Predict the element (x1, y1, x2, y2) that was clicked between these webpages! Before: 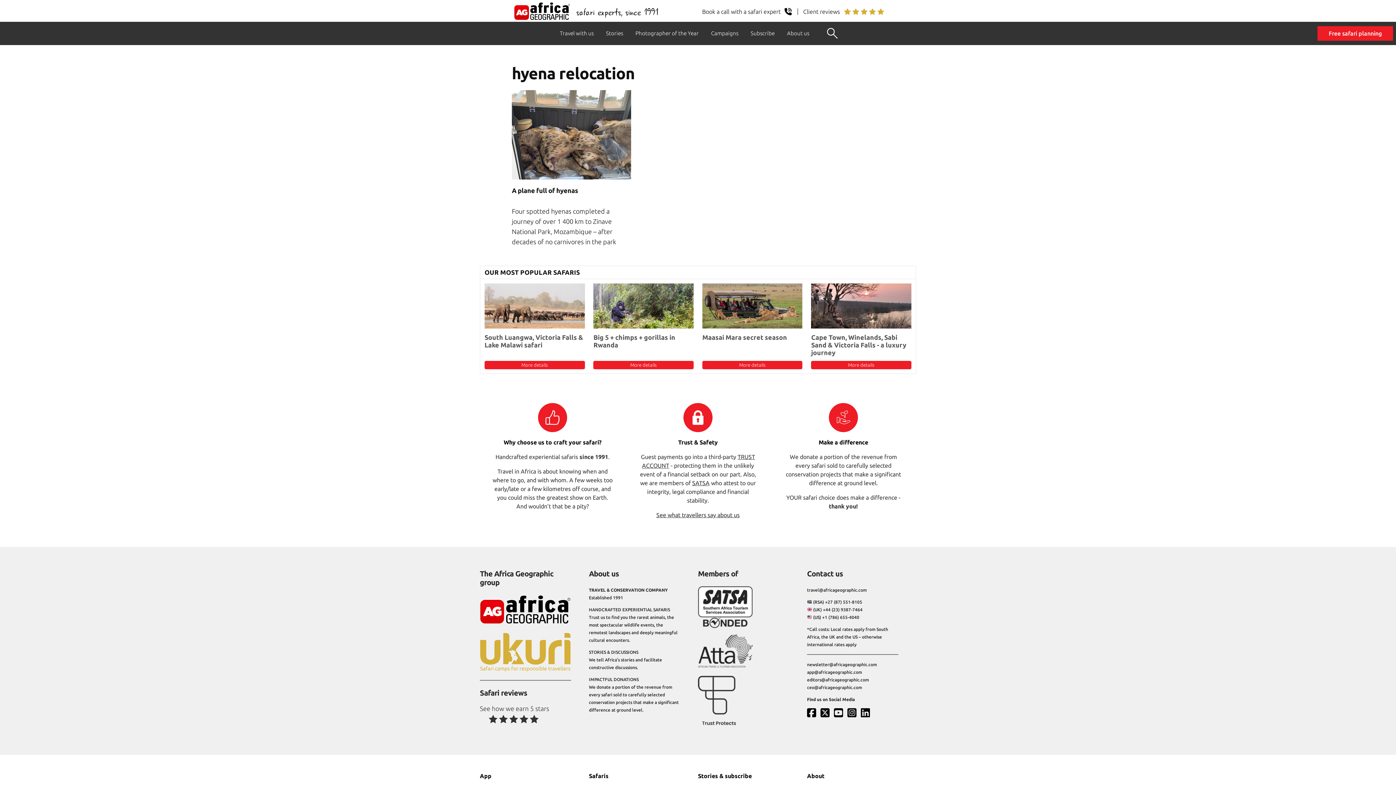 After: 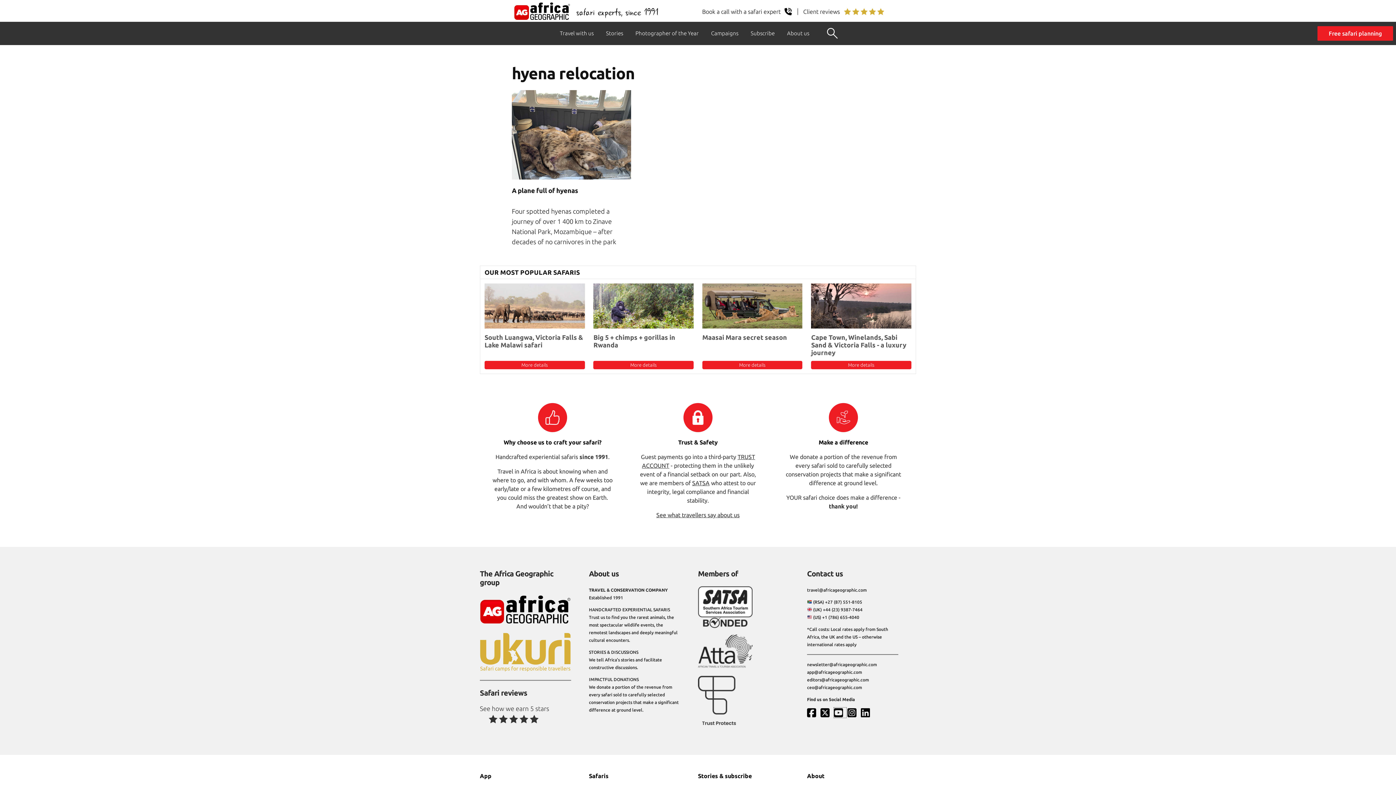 Action: bbox: (834, 707, 846, 718)